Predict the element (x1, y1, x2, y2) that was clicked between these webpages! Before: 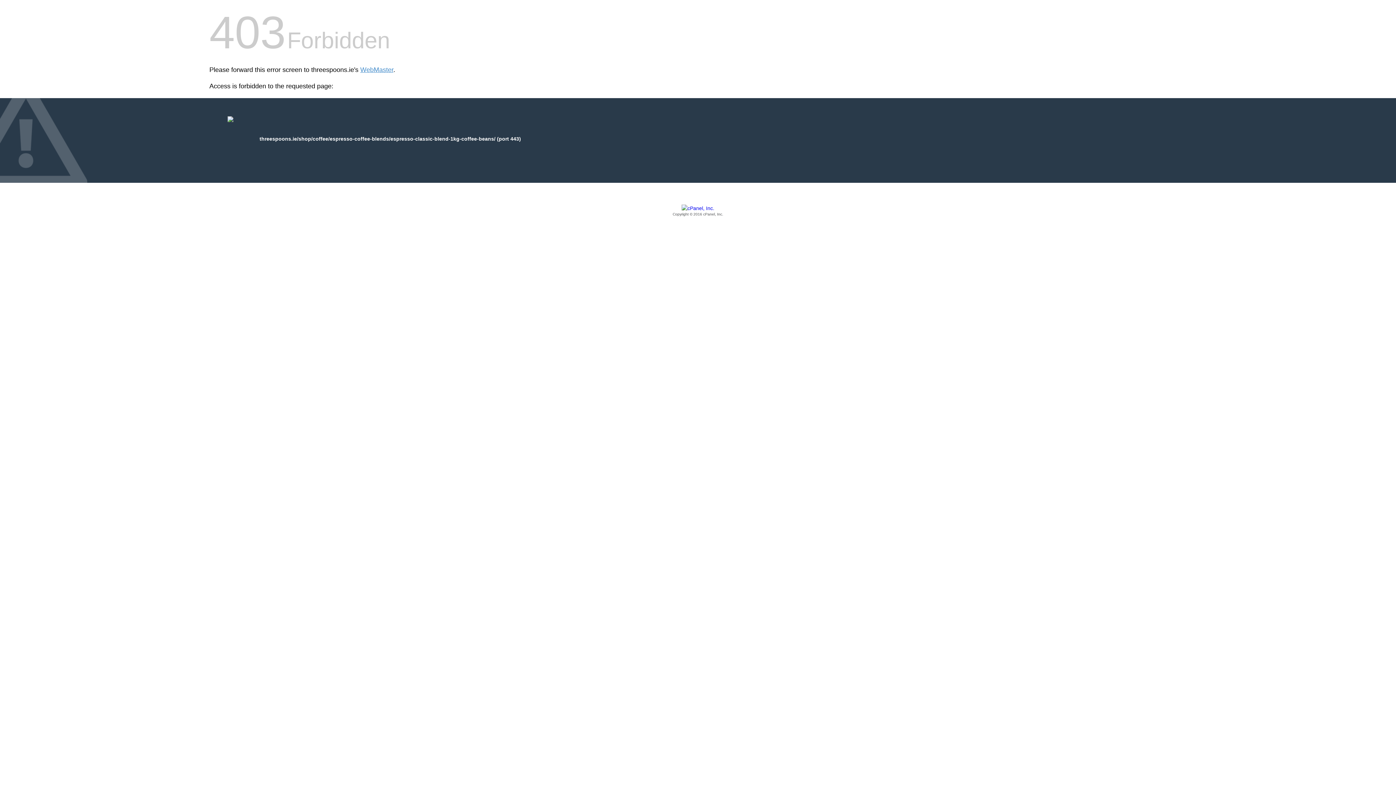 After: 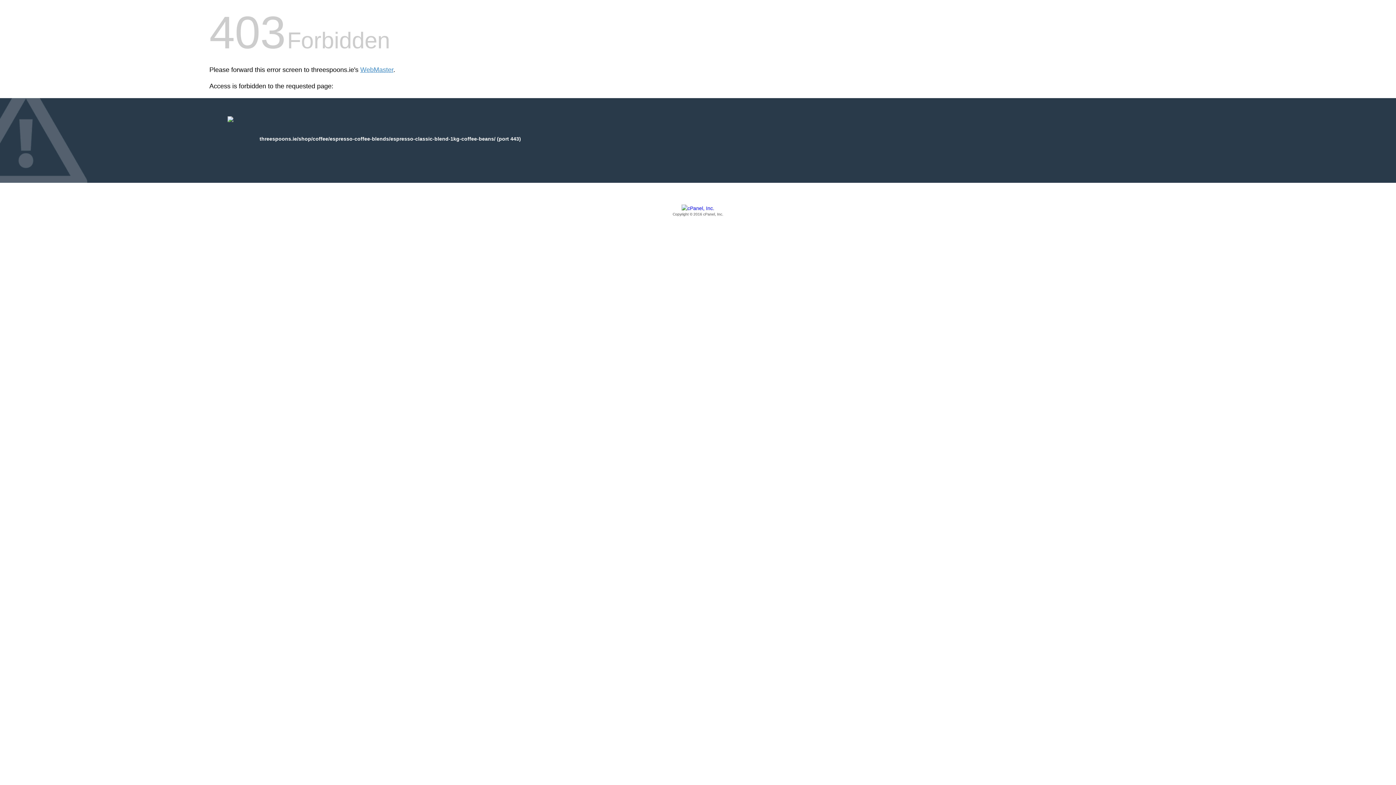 Action: bbox: (209, 205, 1186, 217) label: Copyright © 2016 cPanel, Inc.